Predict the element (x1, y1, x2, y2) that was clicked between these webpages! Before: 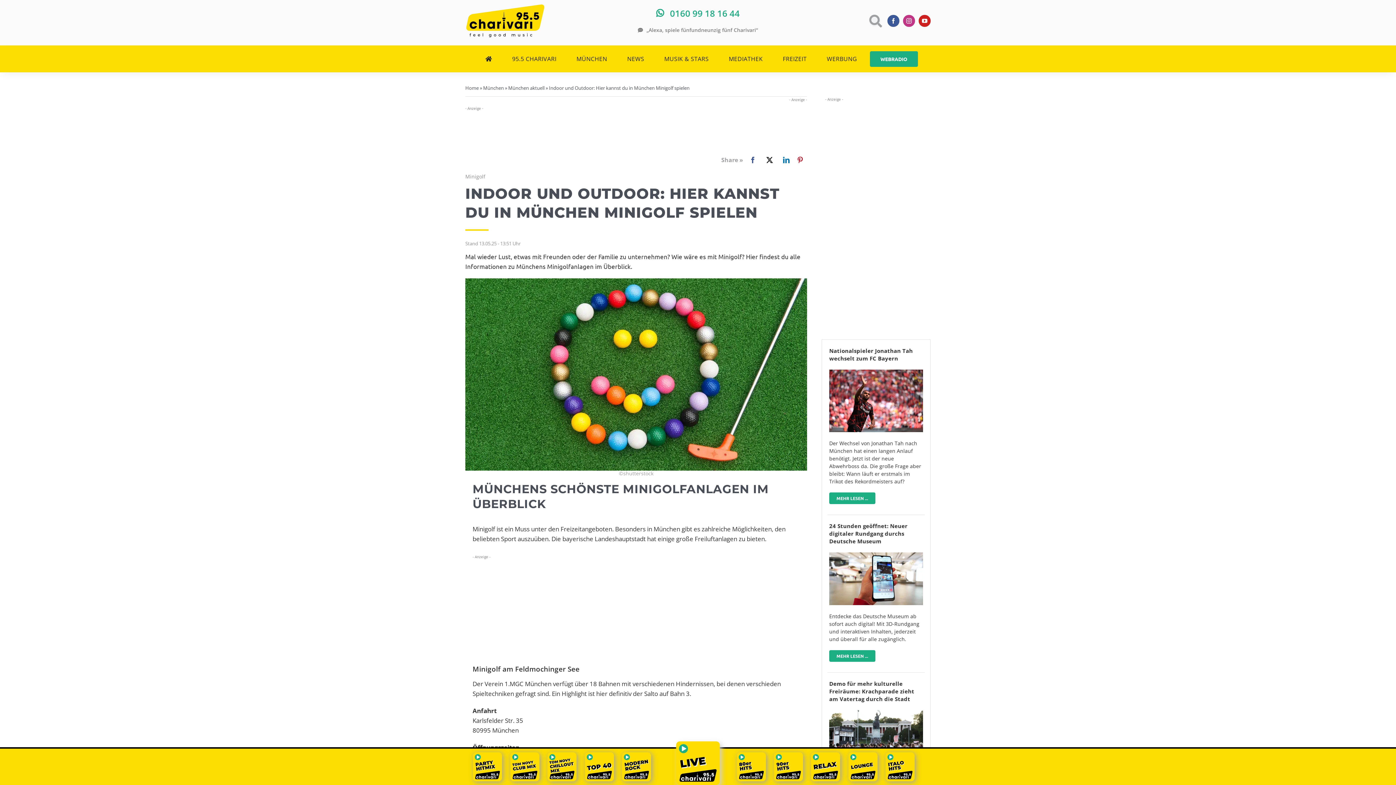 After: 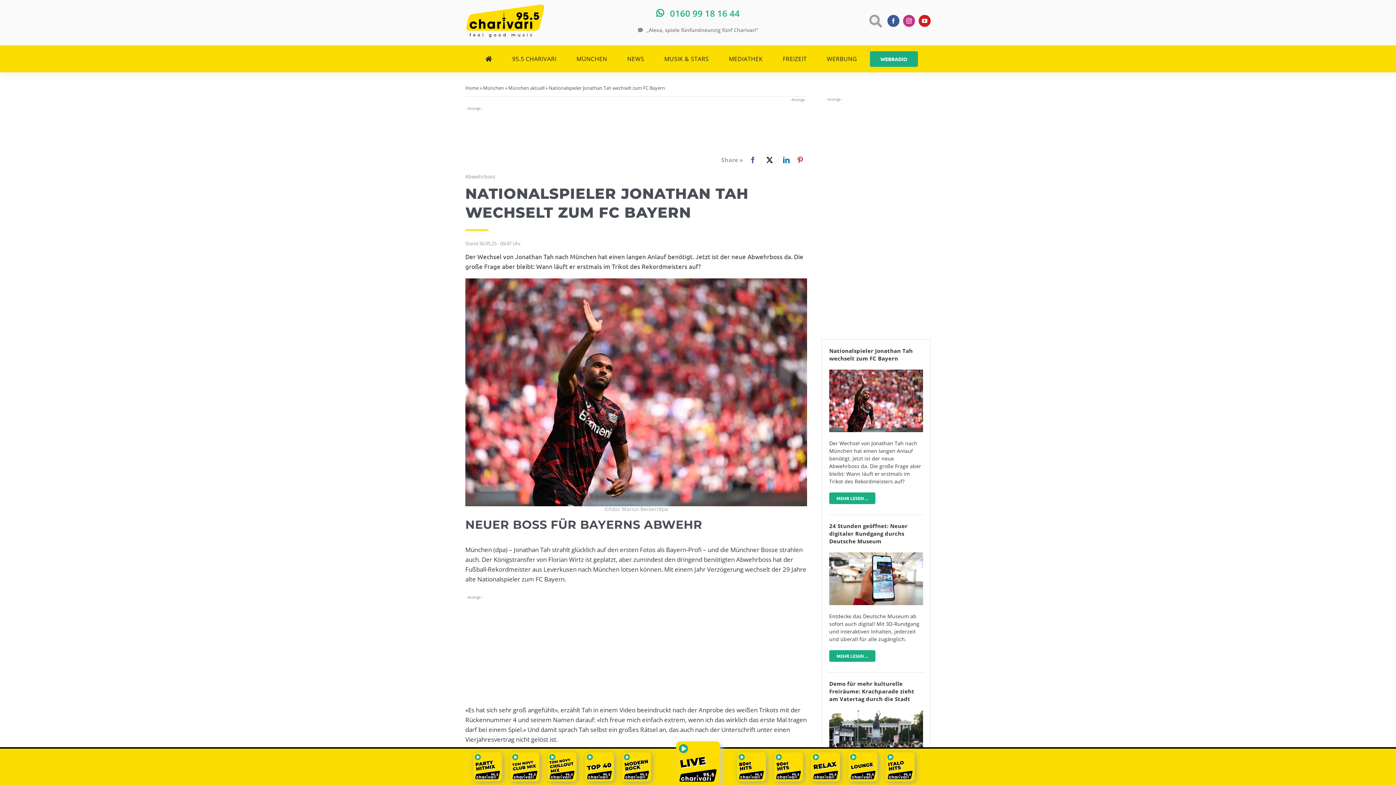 Action: bbox: (829, 368, 923, 377) label: Jonathan Tah